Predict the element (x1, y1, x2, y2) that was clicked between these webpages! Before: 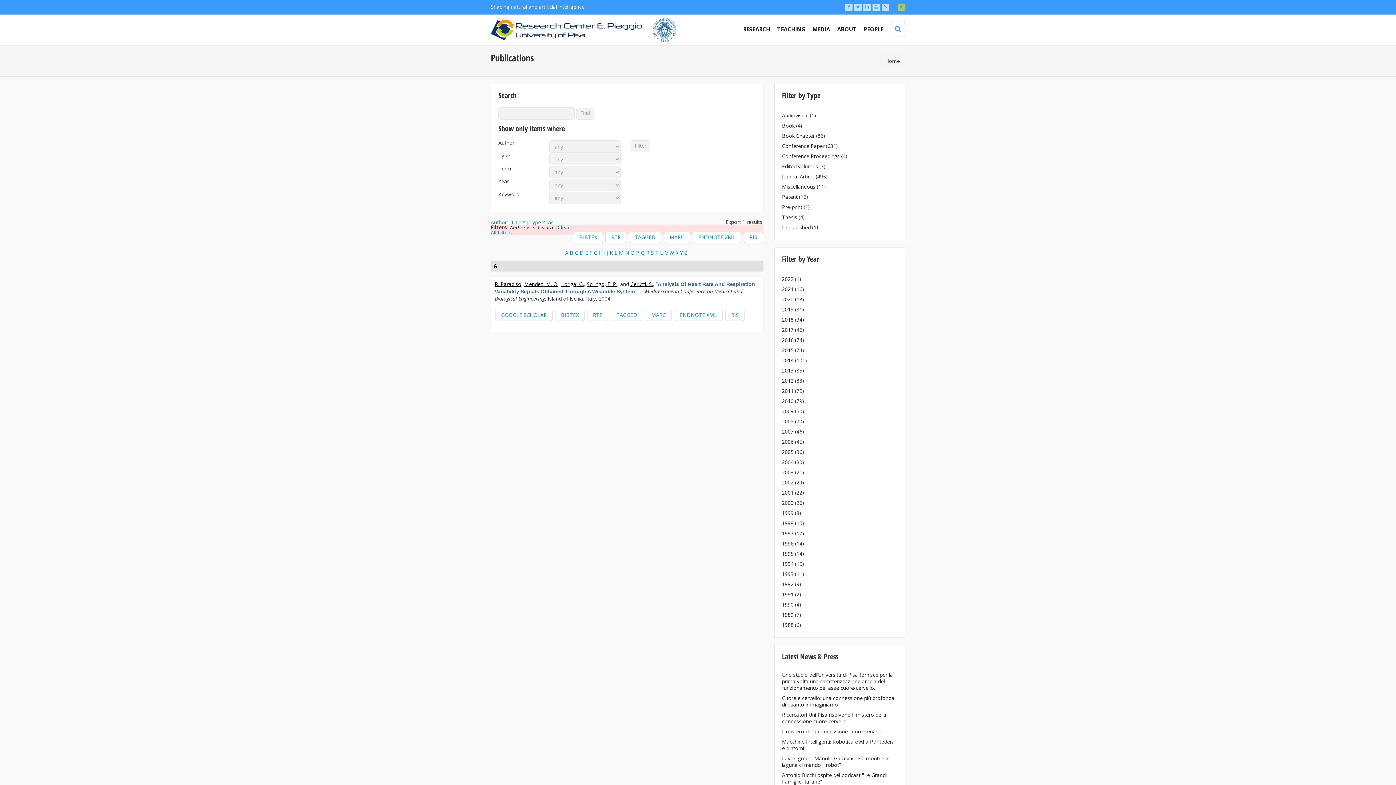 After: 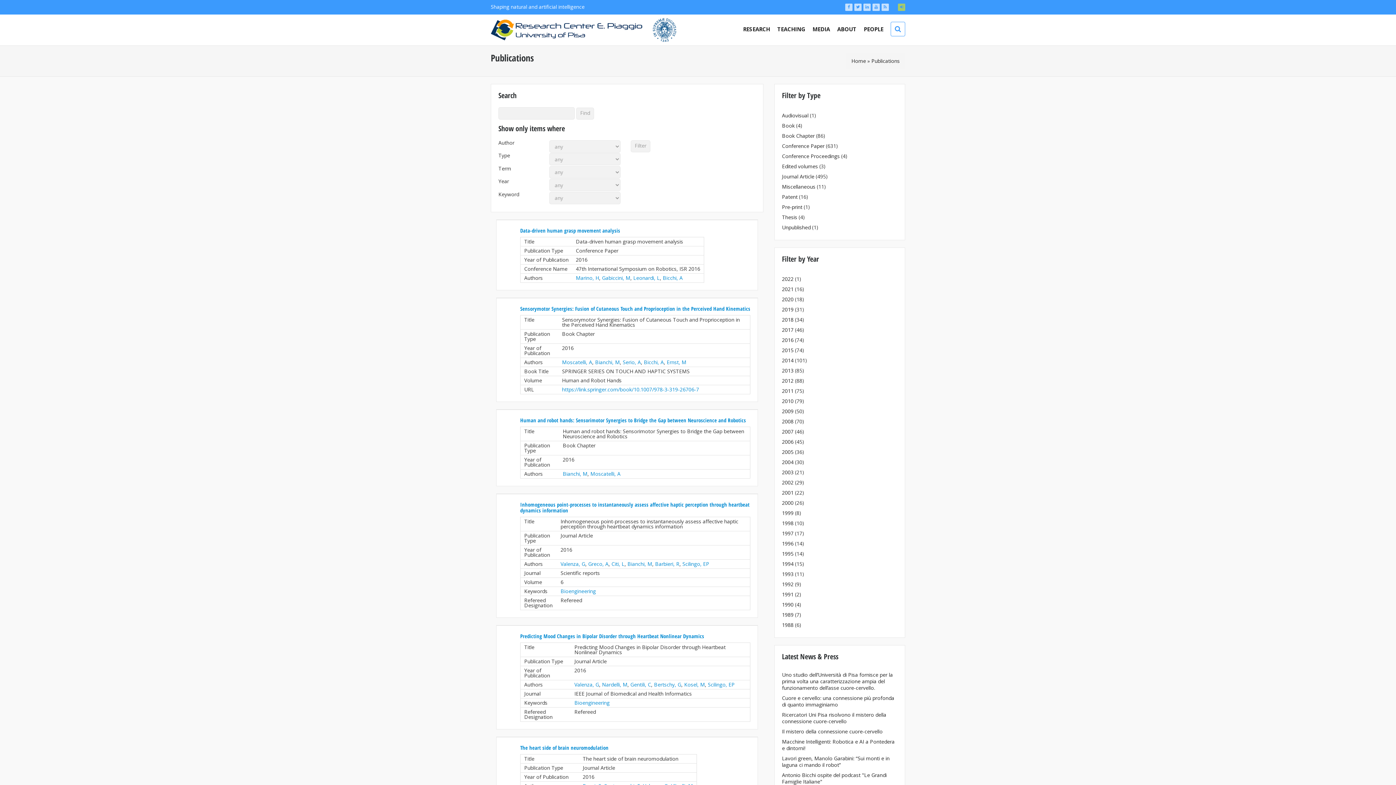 Action: bbox: (782, 336, 793, 343) label: 2016